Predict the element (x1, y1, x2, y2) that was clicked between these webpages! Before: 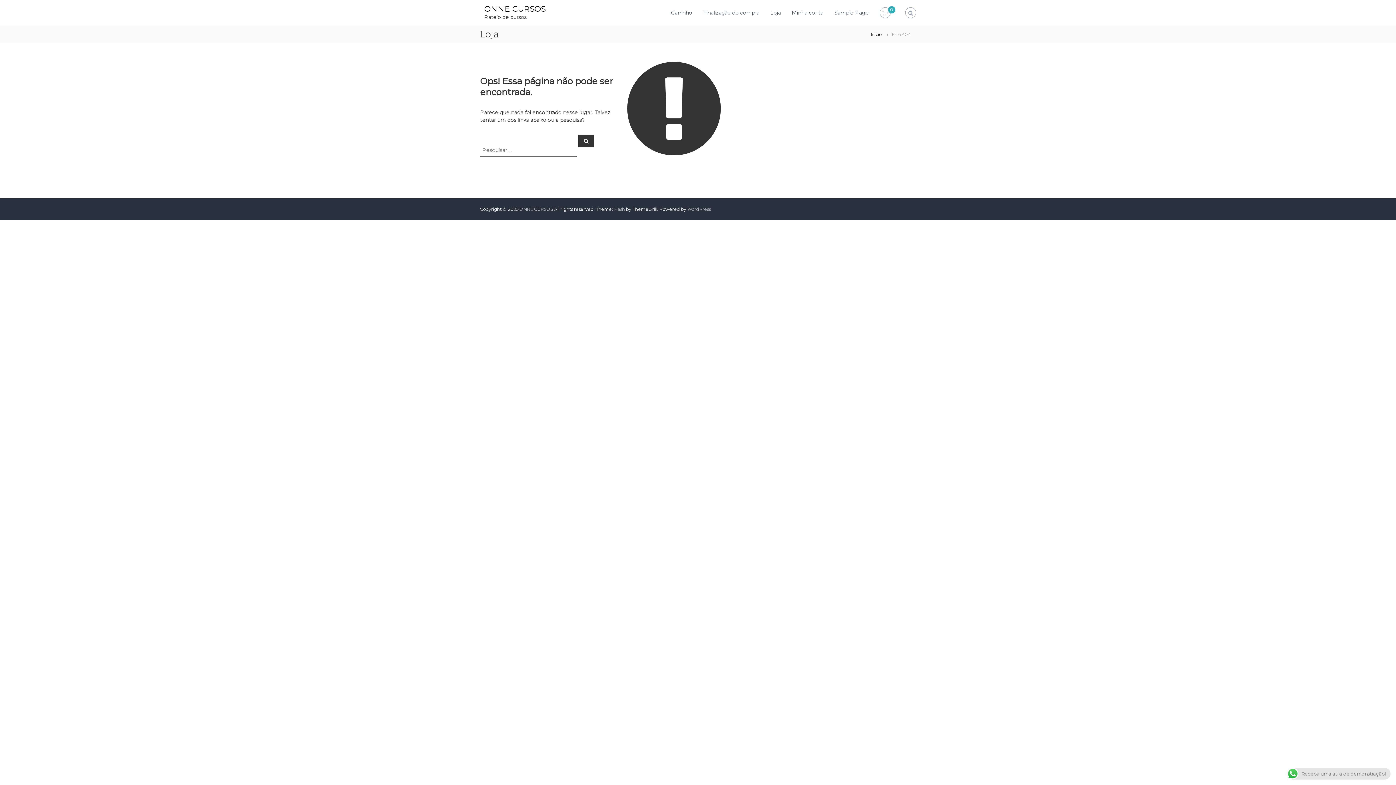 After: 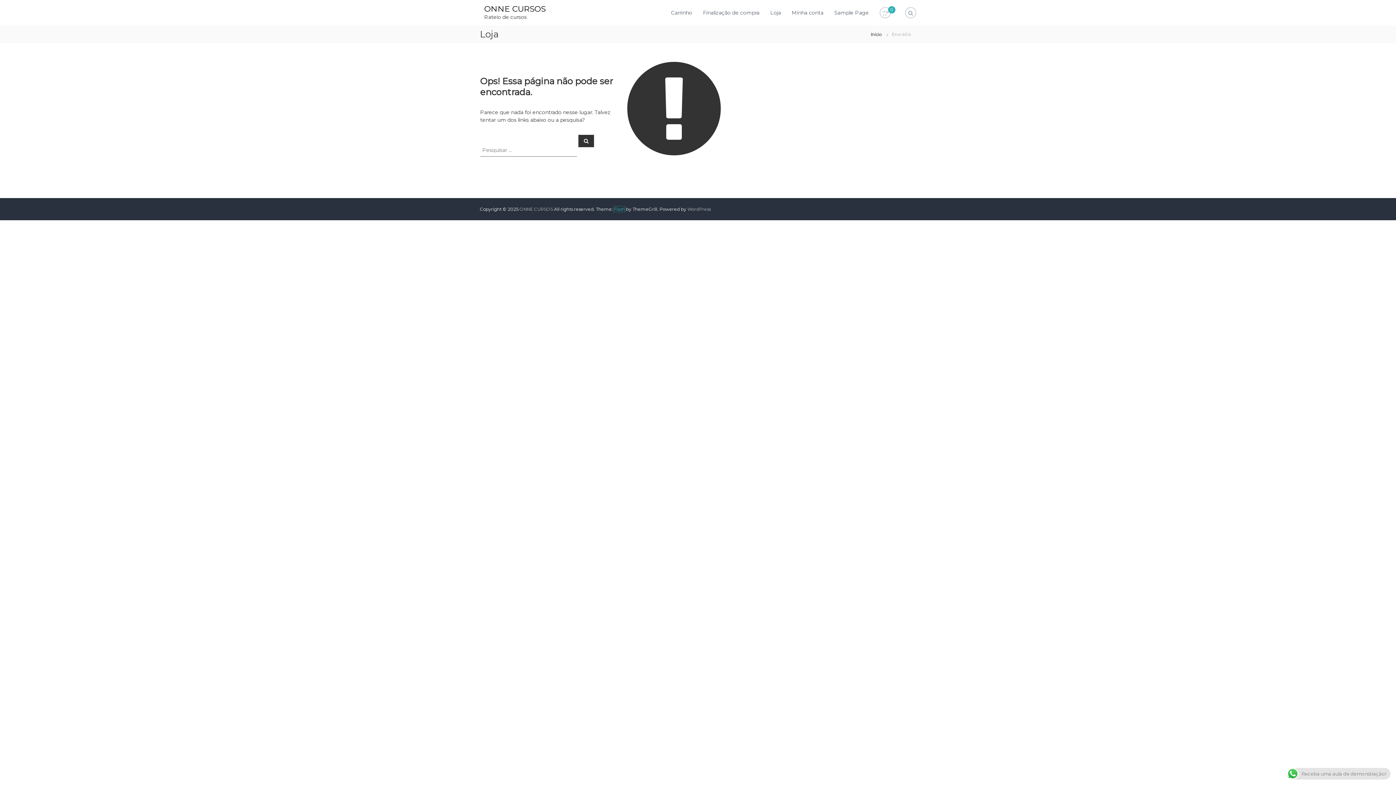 Action: label: Flash bbox: (614, 206, 625, 212)